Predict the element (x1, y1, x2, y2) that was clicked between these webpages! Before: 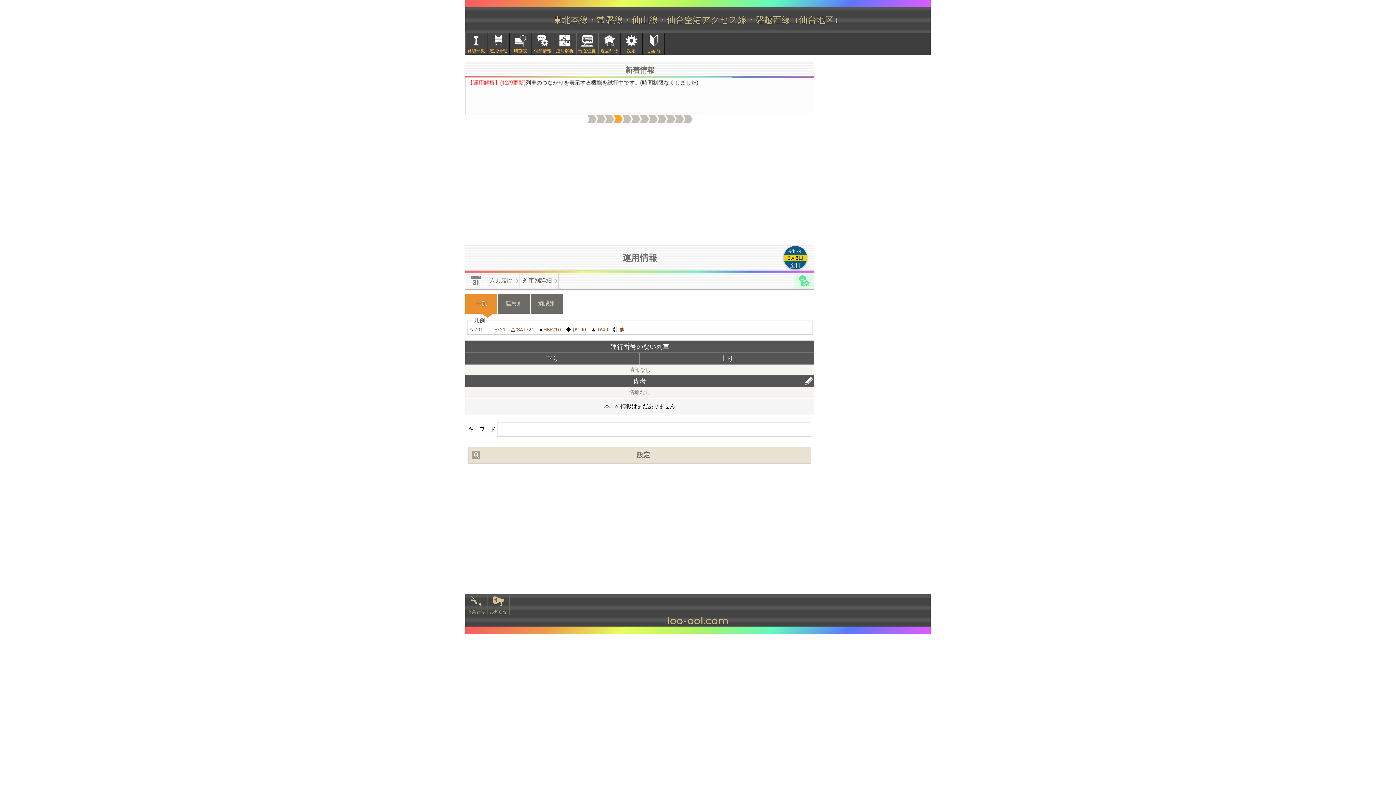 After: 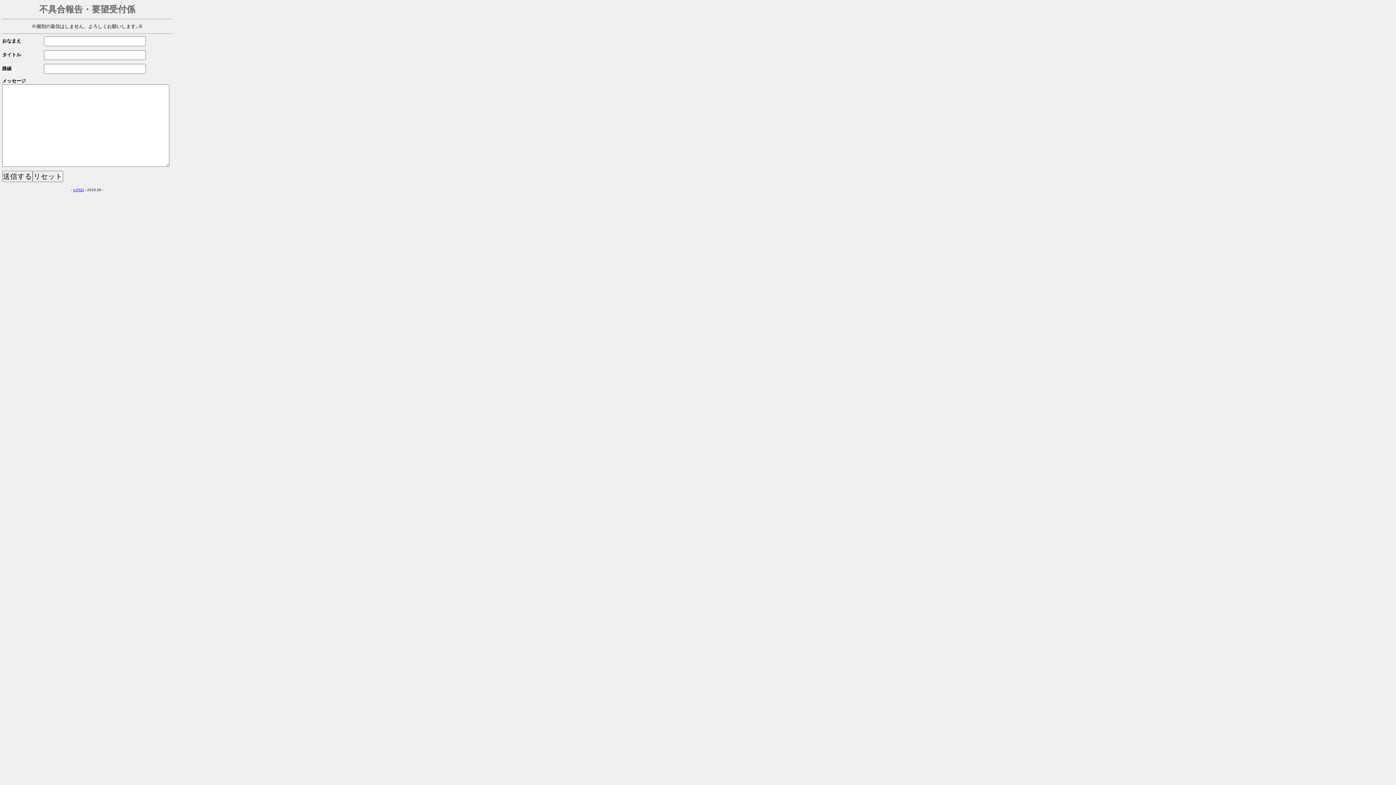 Action: bbox: (465, 594, 487, 615) label: 不具合等